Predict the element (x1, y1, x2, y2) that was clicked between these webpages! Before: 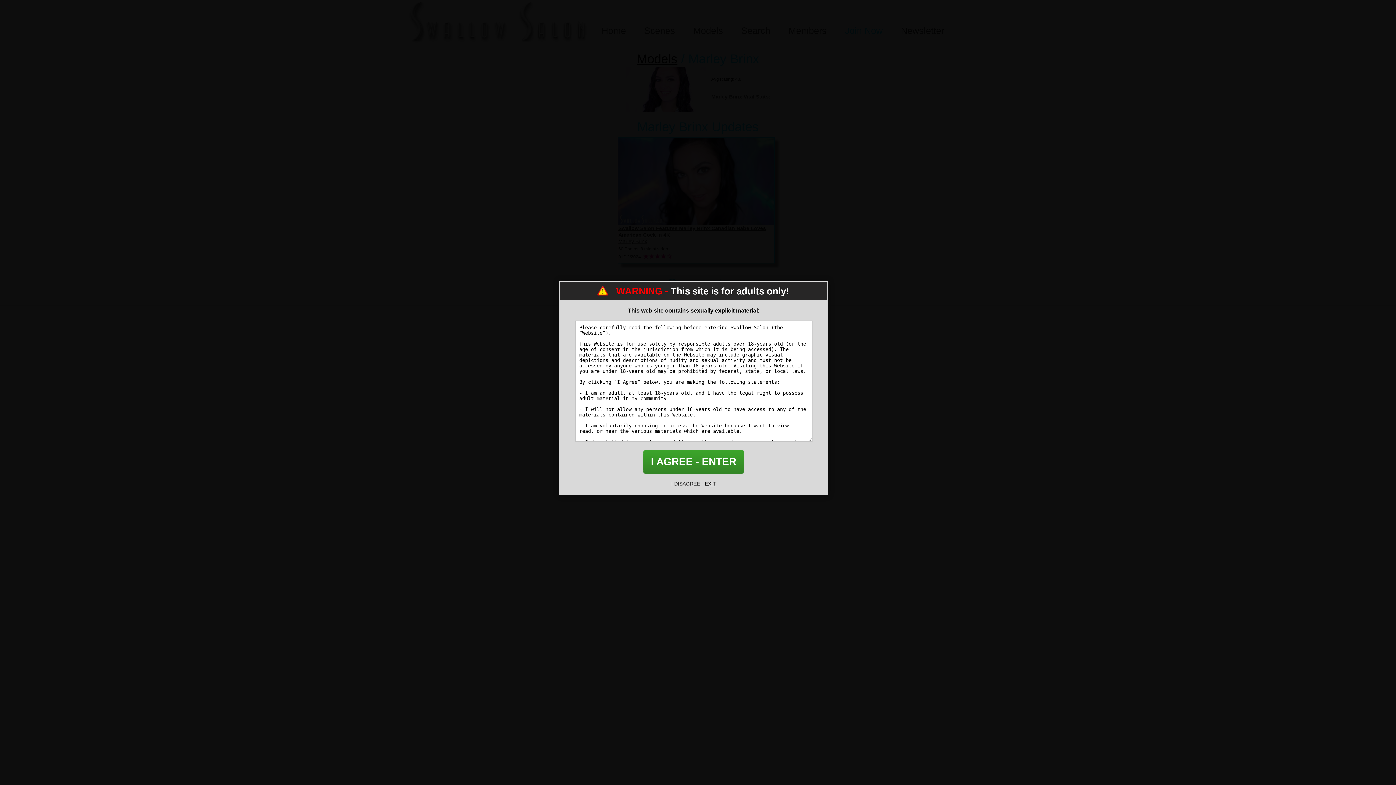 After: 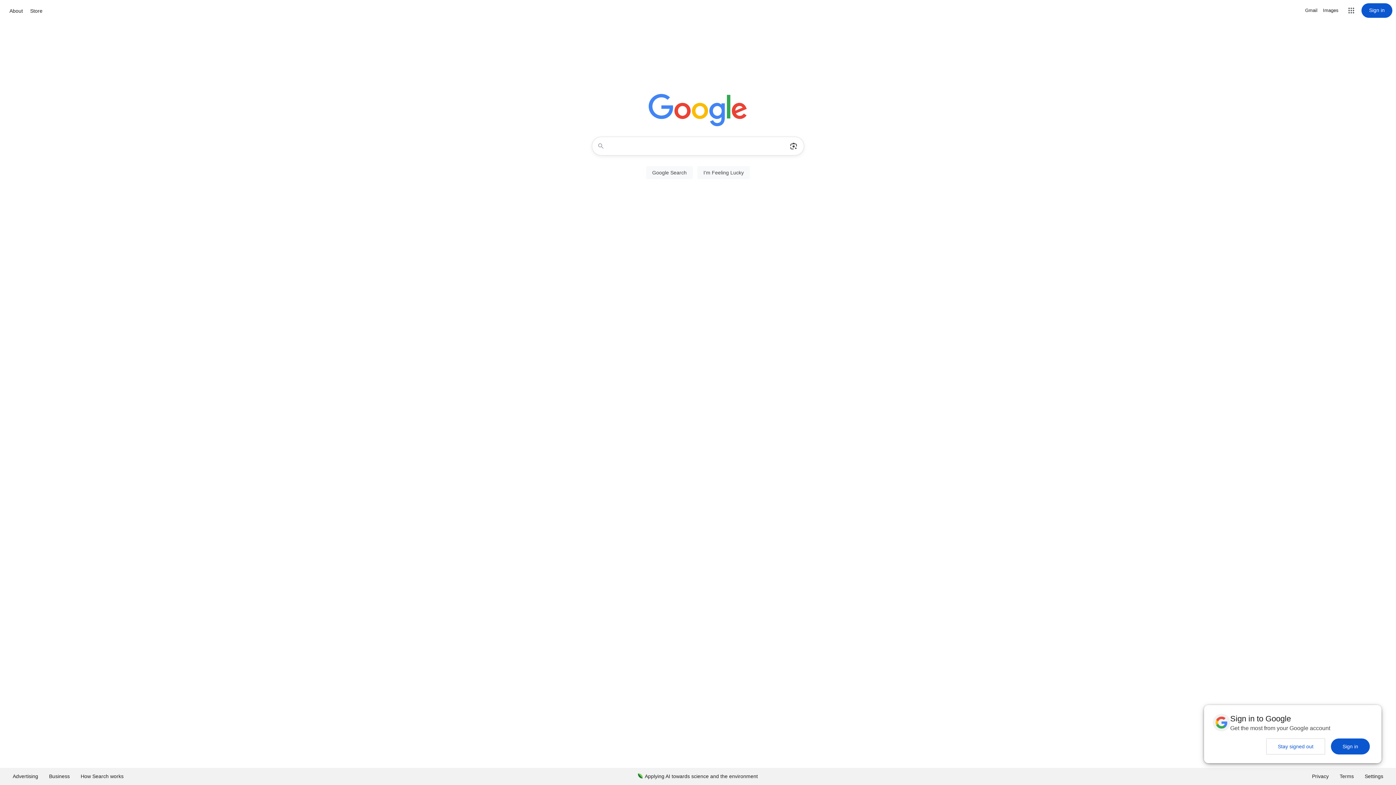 Action: label: EXIT bbox: (704, 481, 716, 486)